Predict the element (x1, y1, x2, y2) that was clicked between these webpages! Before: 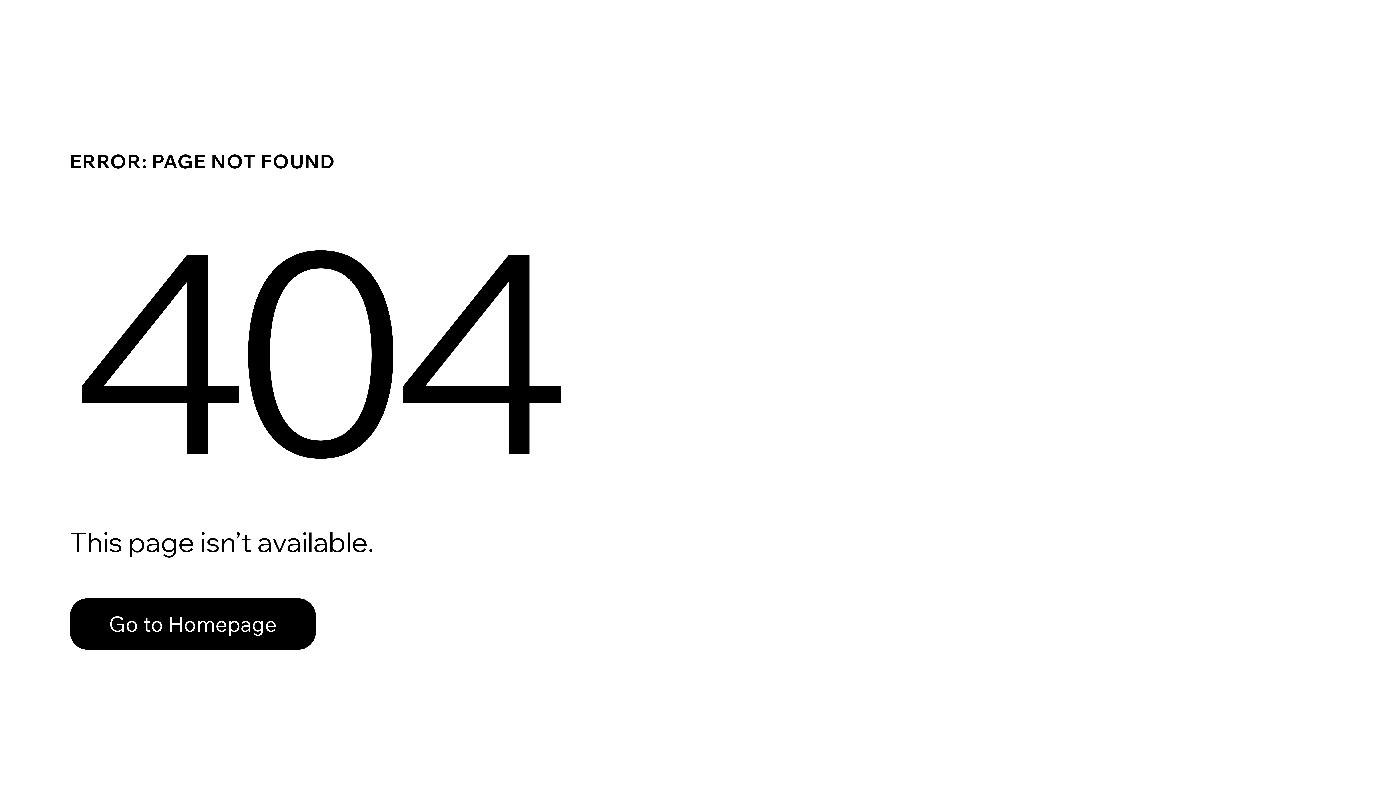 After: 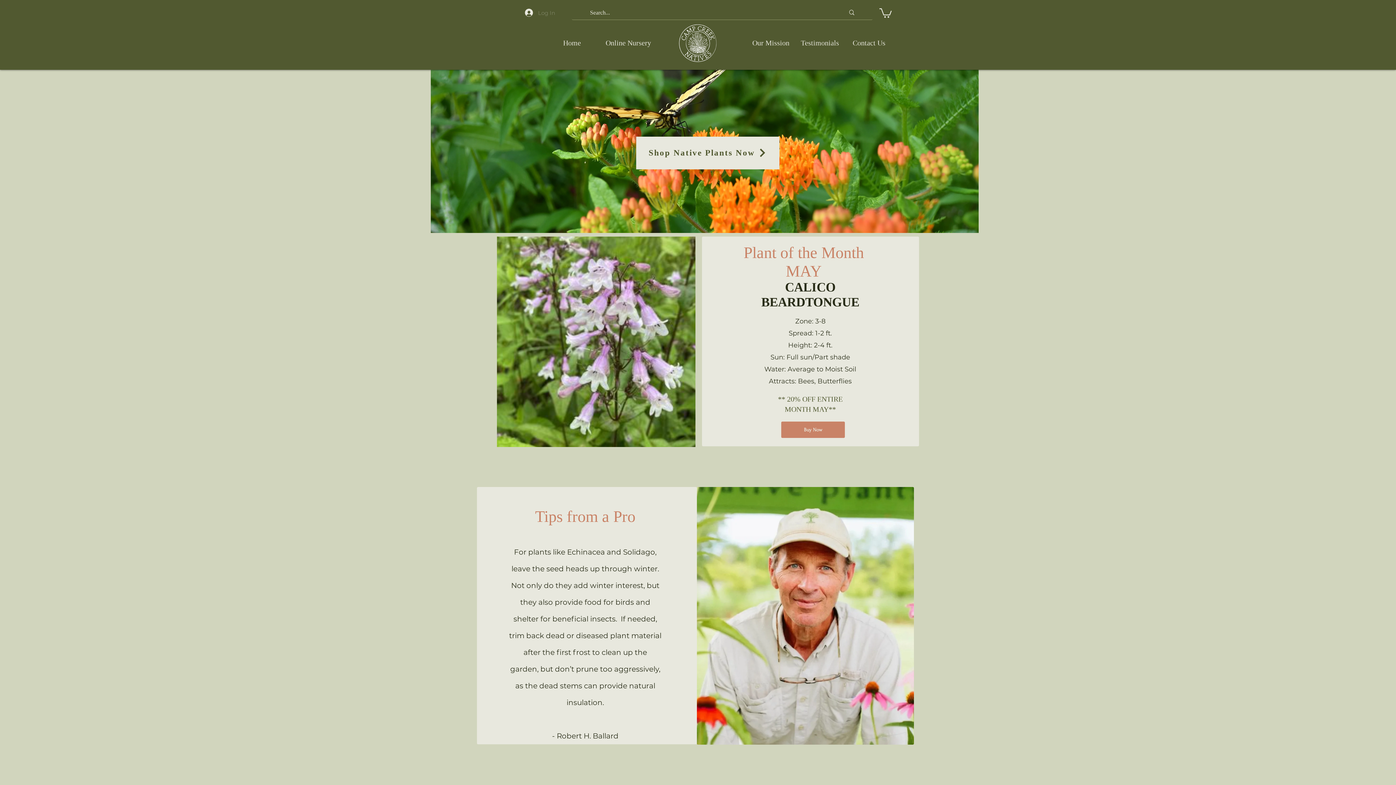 Action: bbox: (69, 582, 768, 659) label: Go to Homepage